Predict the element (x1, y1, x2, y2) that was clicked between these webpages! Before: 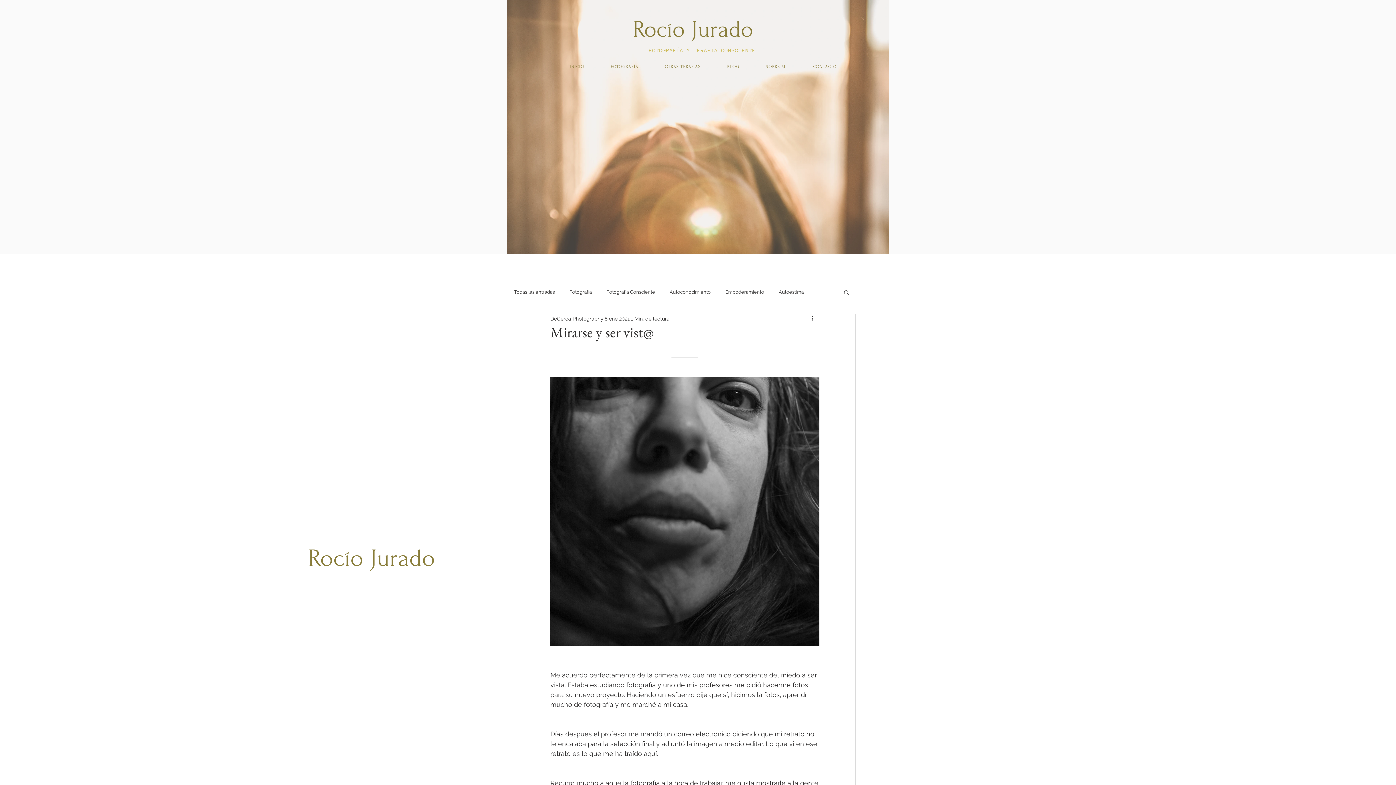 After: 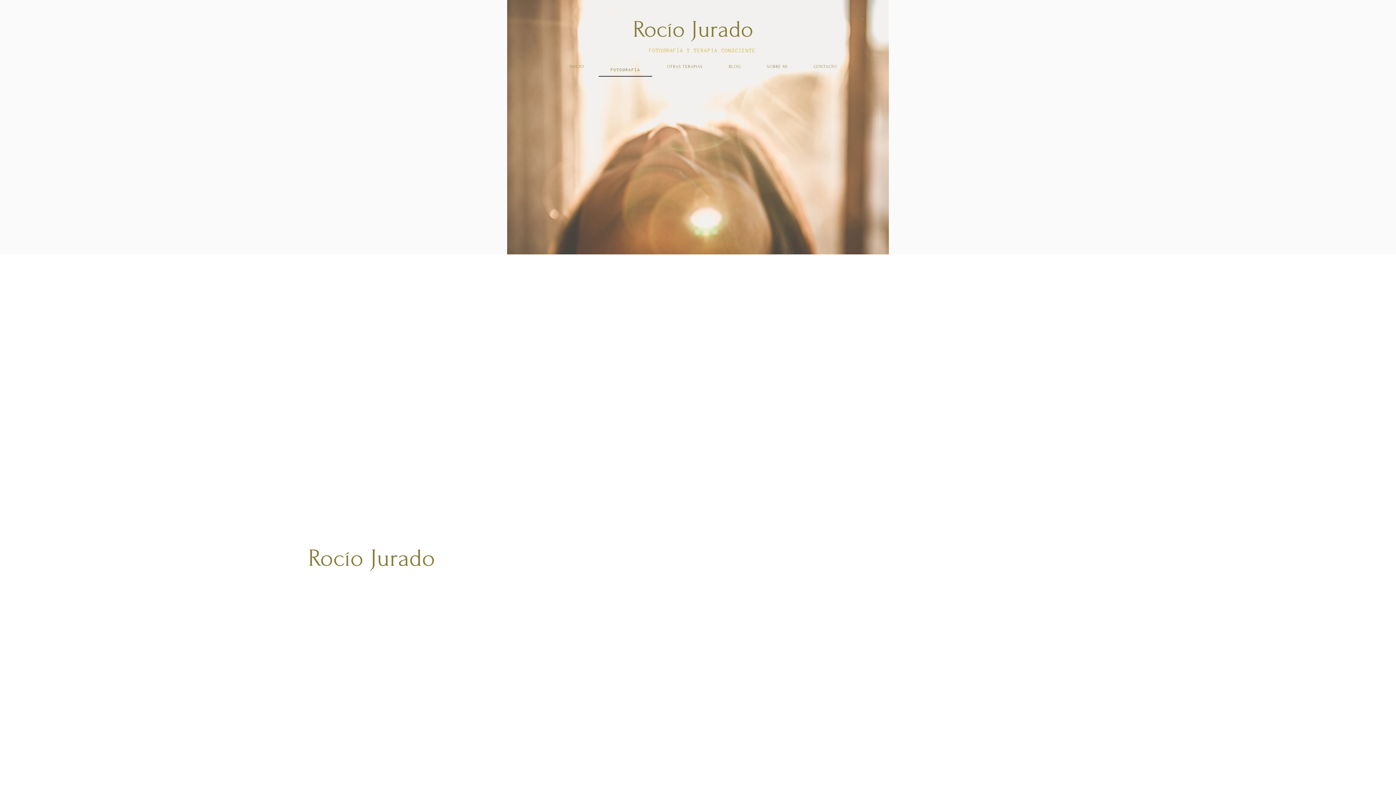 Action: label: FOTOGRAFÍA bbox: (599, 64, 650, 69)